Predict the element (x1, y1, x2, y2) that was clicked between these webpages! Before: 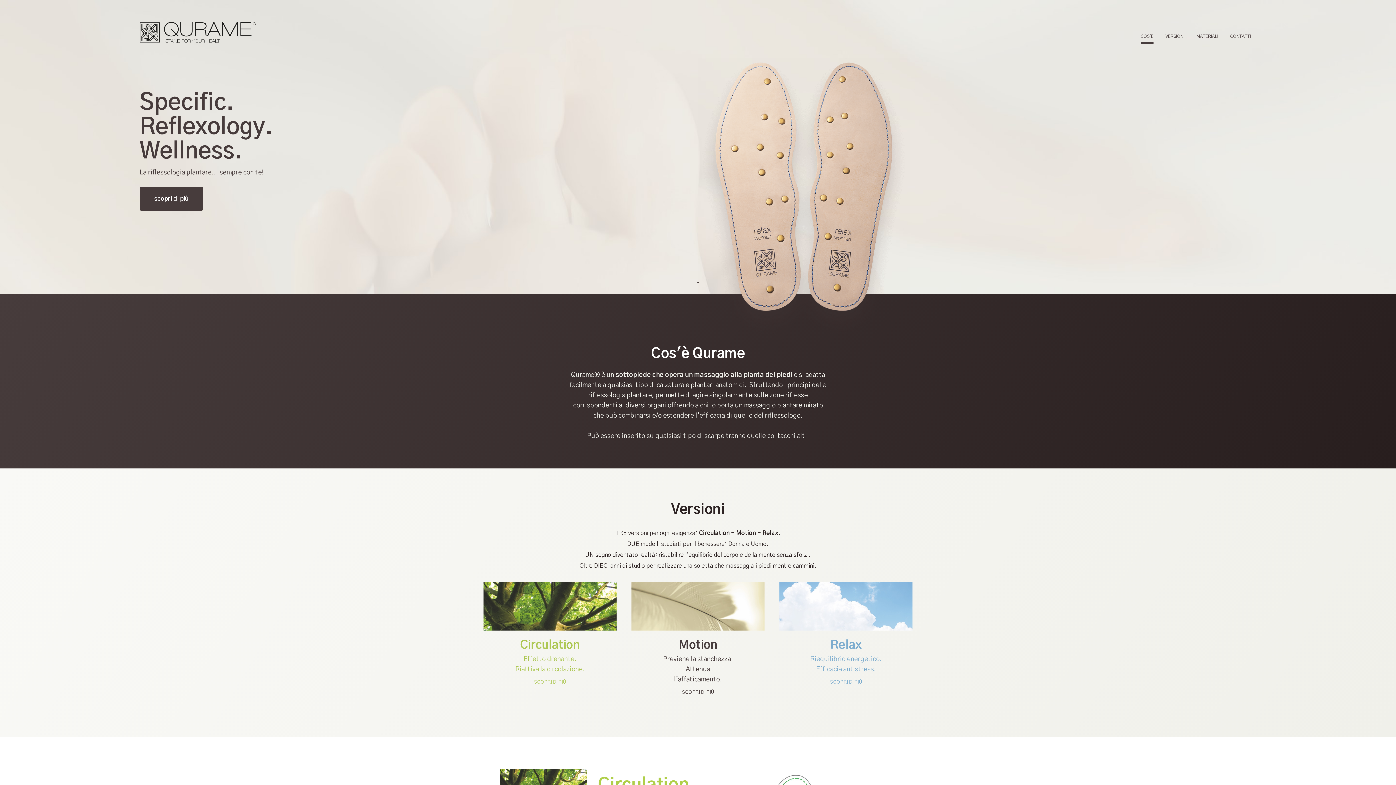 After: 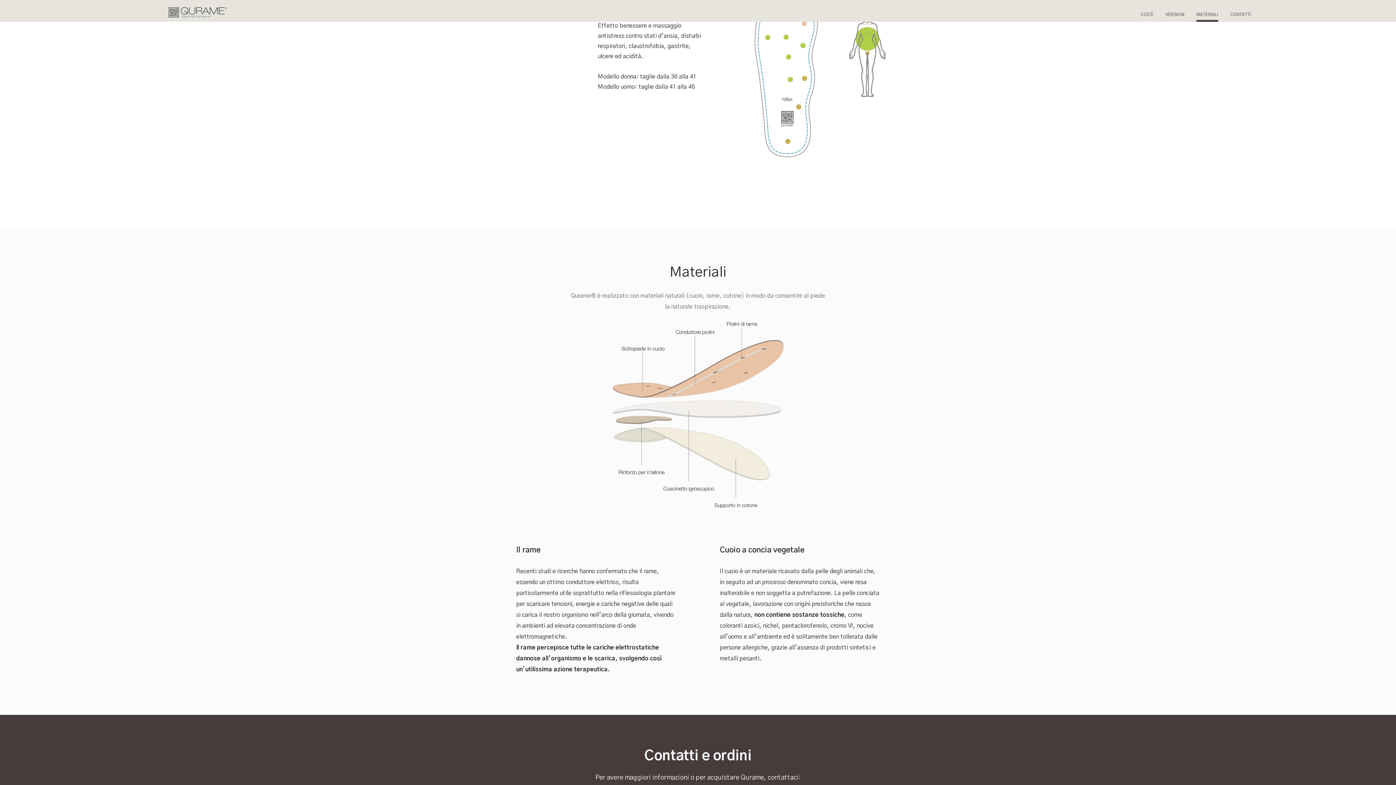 Action: bbox: (830, 680, 862, 685) label: SCOPRI DI PIÙ